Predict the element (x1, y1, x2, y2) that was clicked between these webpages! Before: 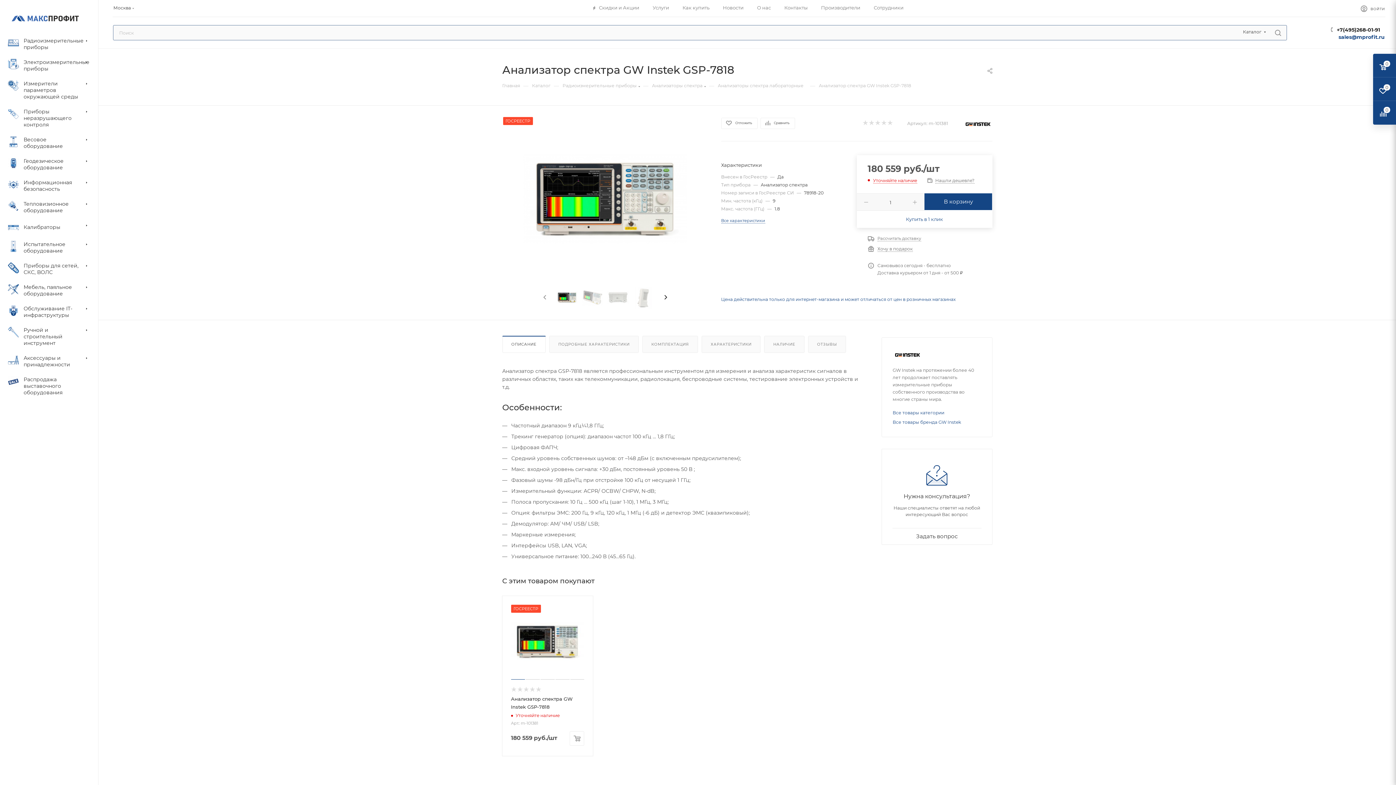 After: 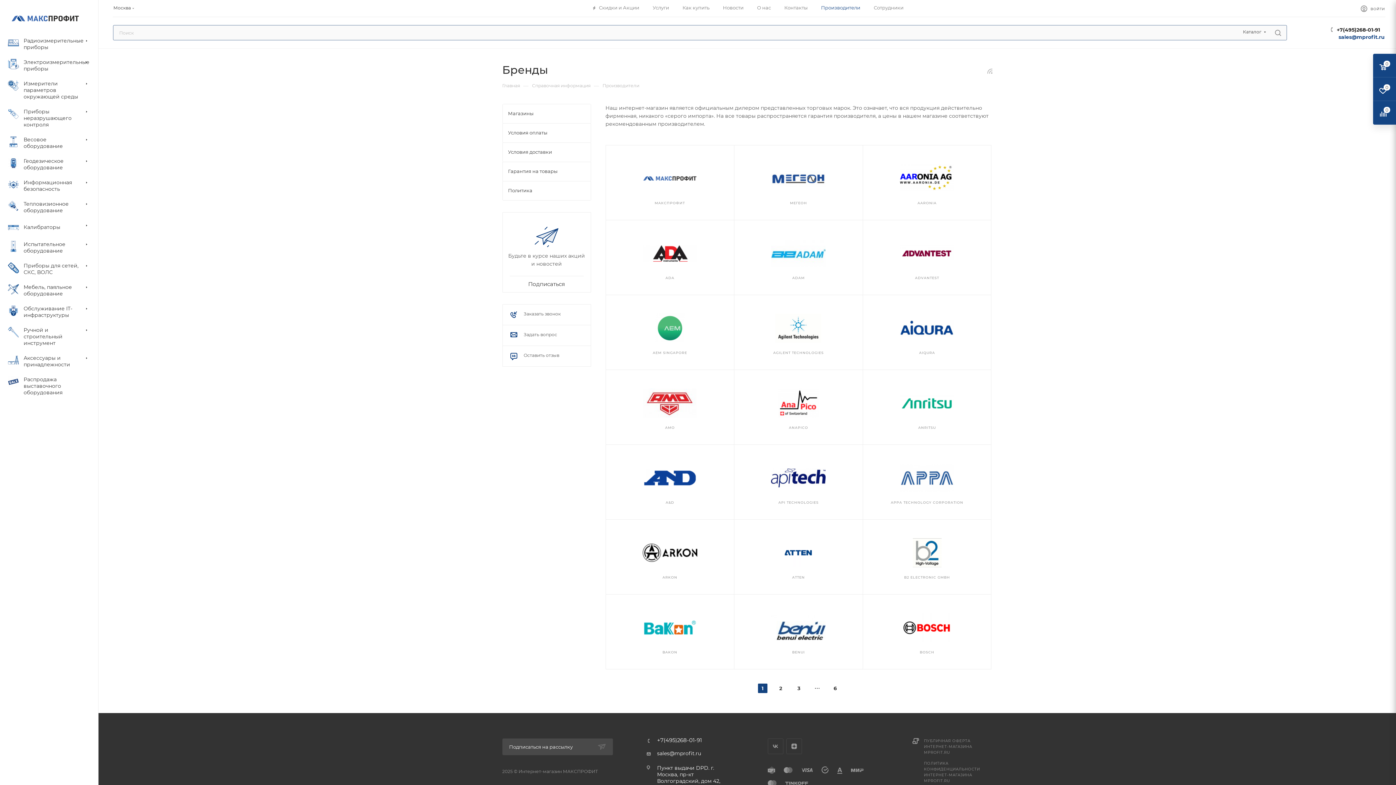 Action: label: Производители bbox: (821, 4, 860, 10)